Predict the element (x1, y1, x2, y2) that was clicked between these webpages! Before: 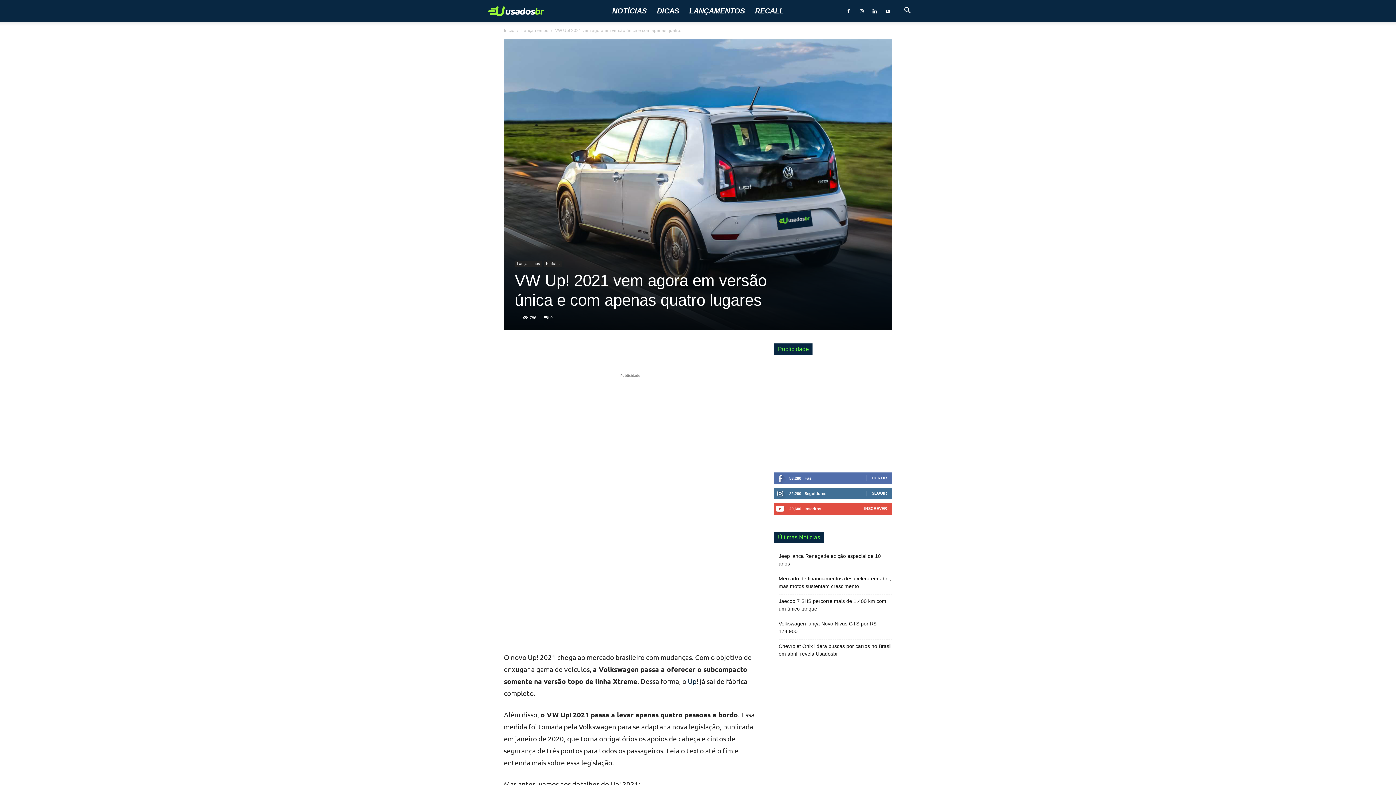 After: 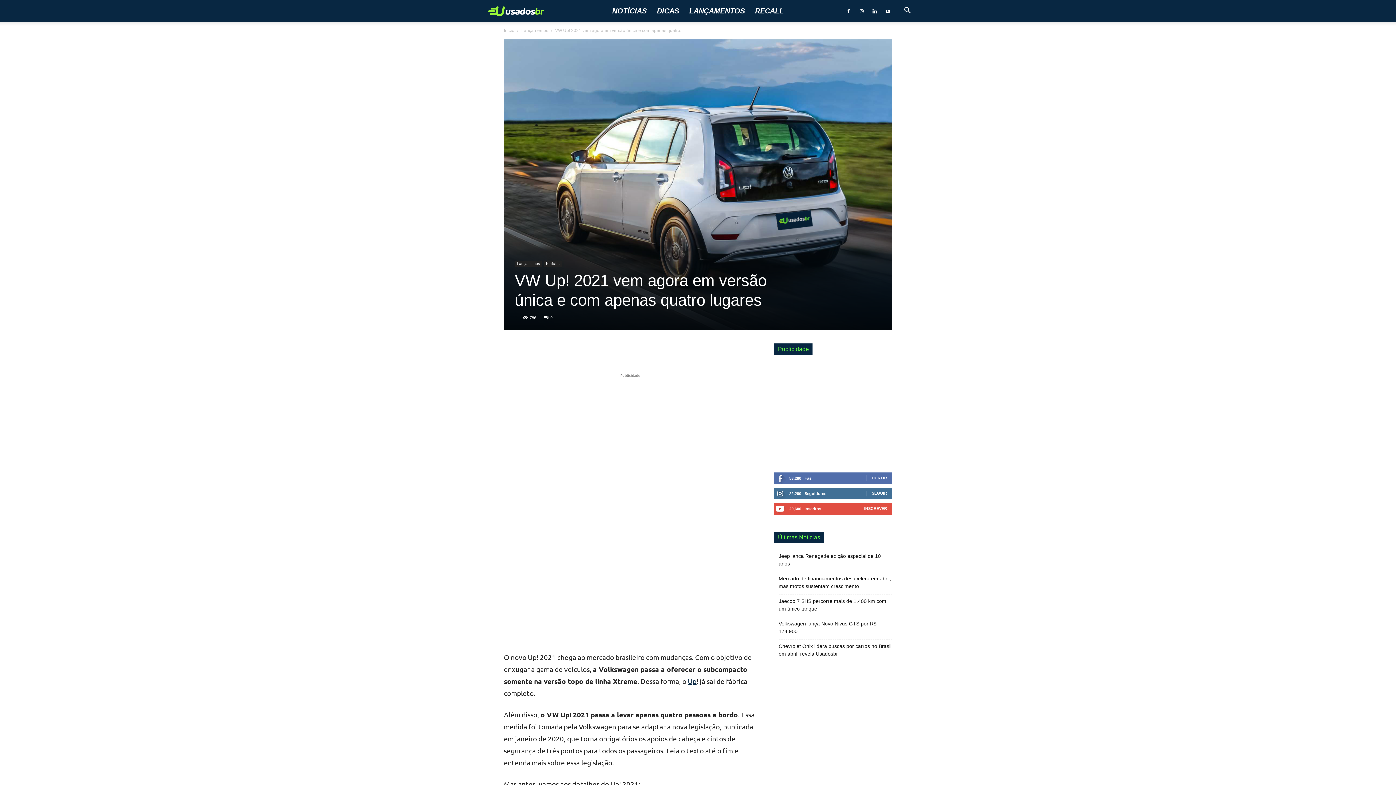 Action: bbox: (688, 677, 696, 685) label: Up